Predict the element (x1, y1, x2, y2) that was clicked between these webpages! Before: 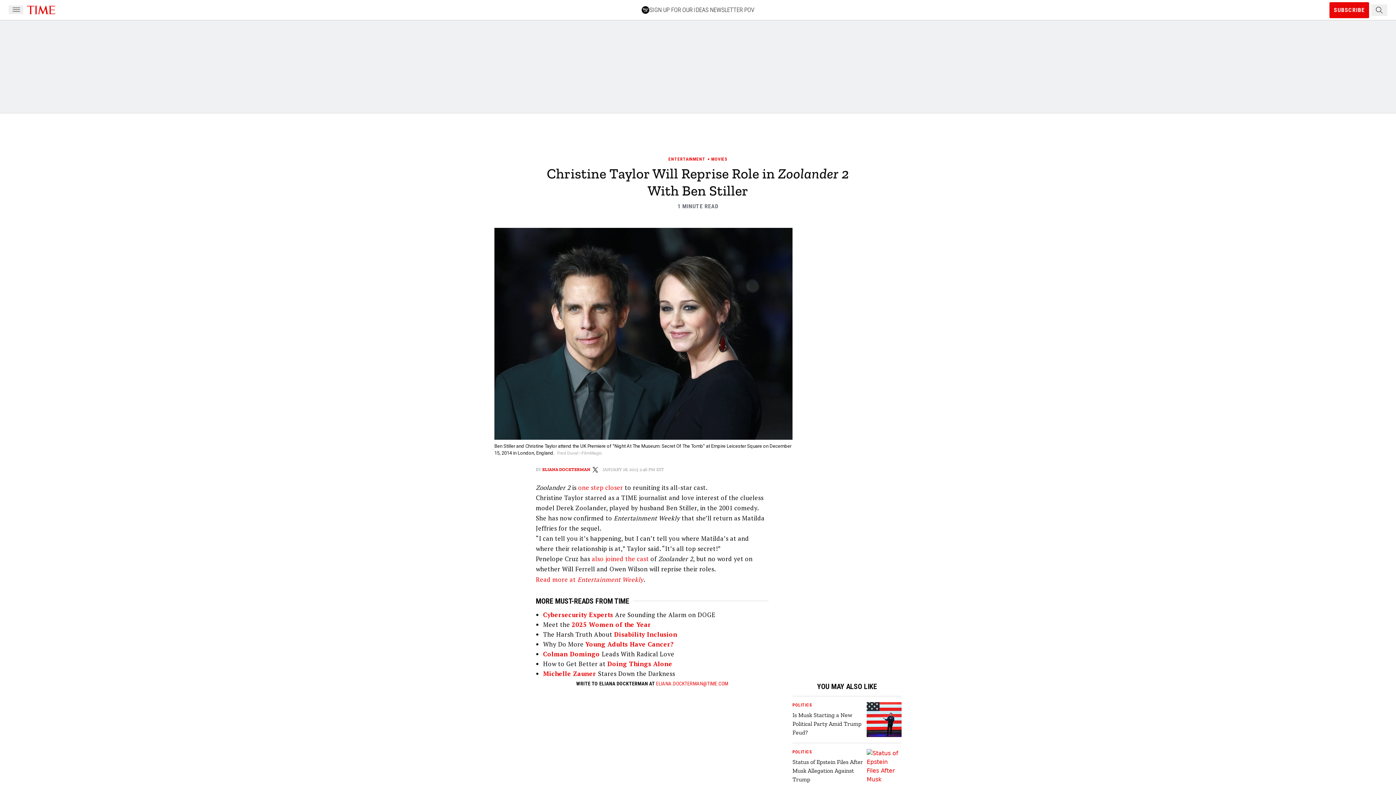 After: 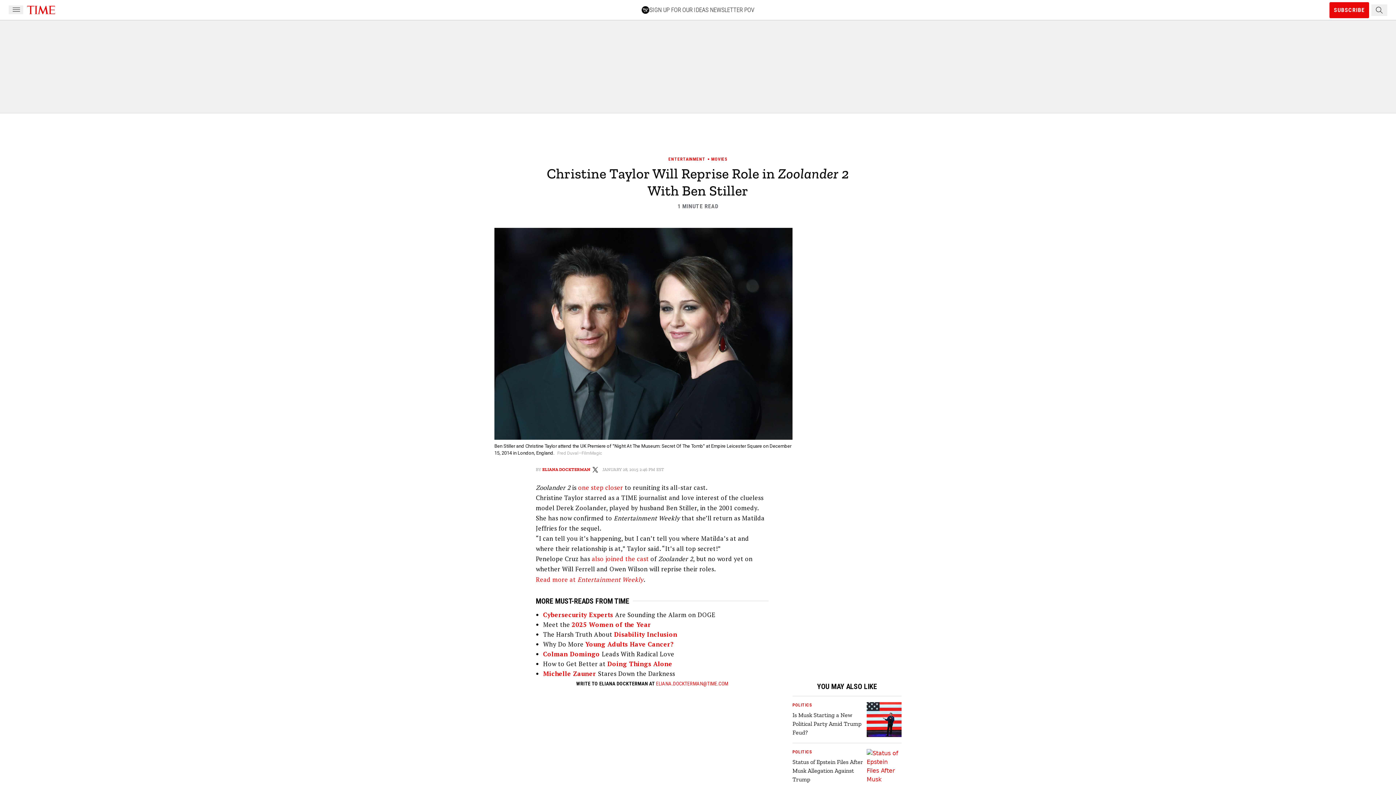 Action: bbox: (578, 483, 623, 492) label: one step closer